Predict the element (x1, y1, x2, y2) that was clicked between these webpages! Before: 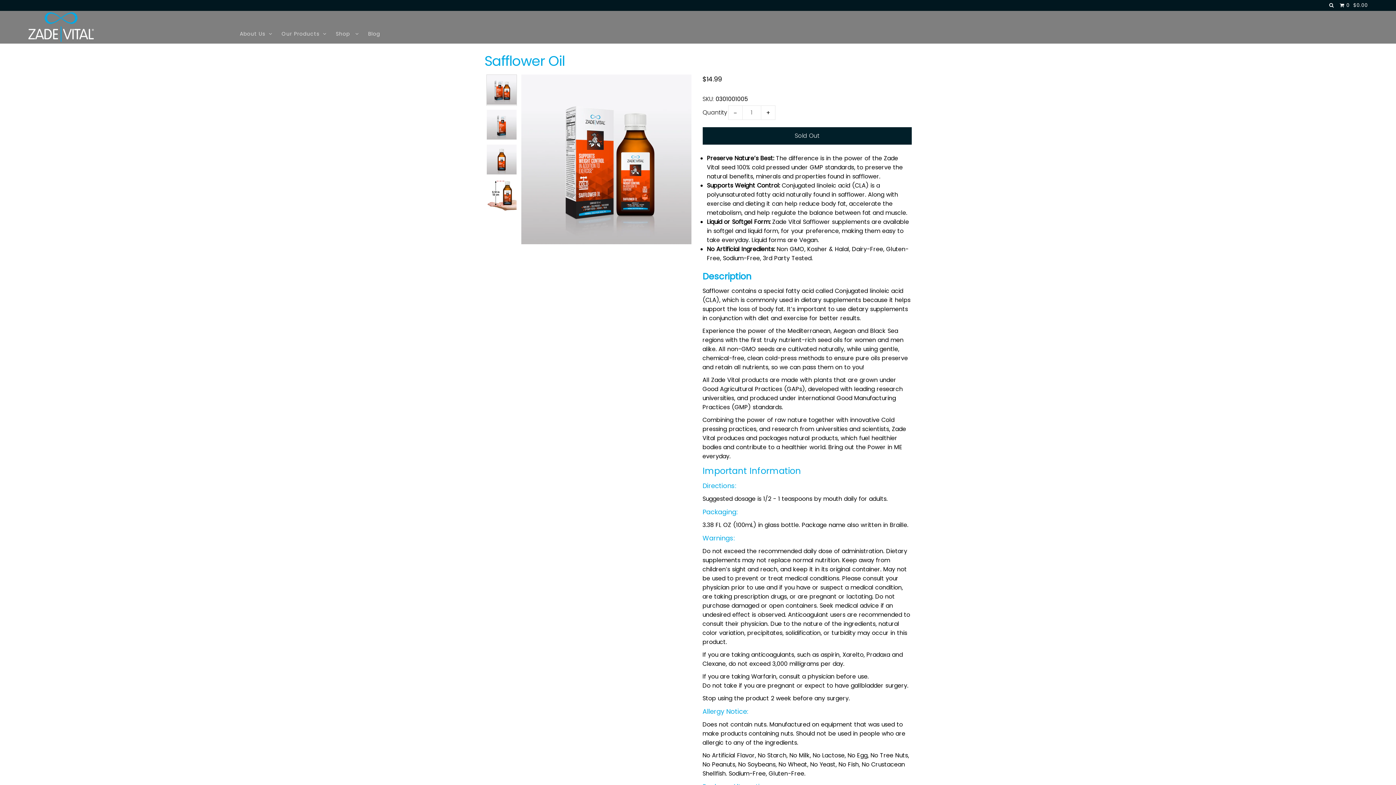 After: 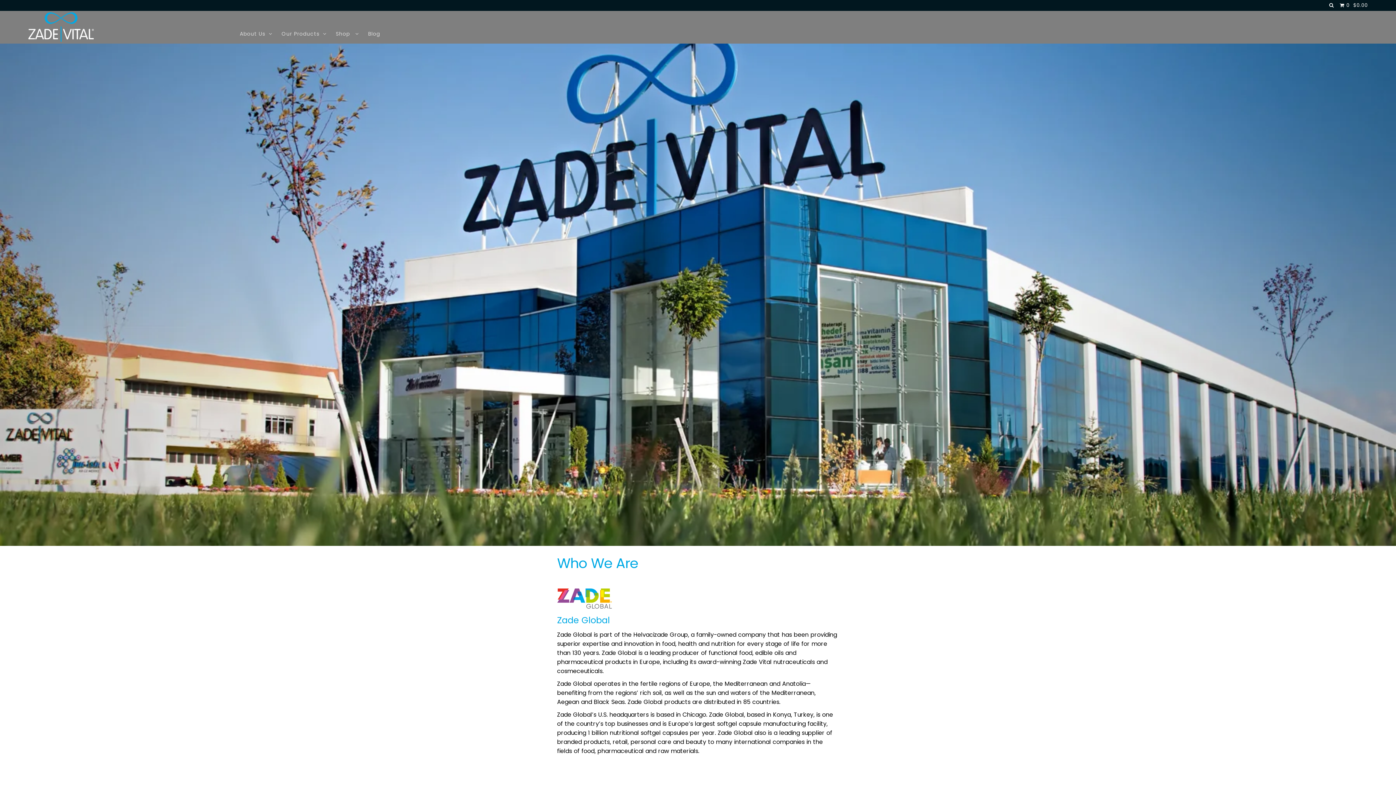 Action: label: About Us bbox: (236, 30, 276, 37)